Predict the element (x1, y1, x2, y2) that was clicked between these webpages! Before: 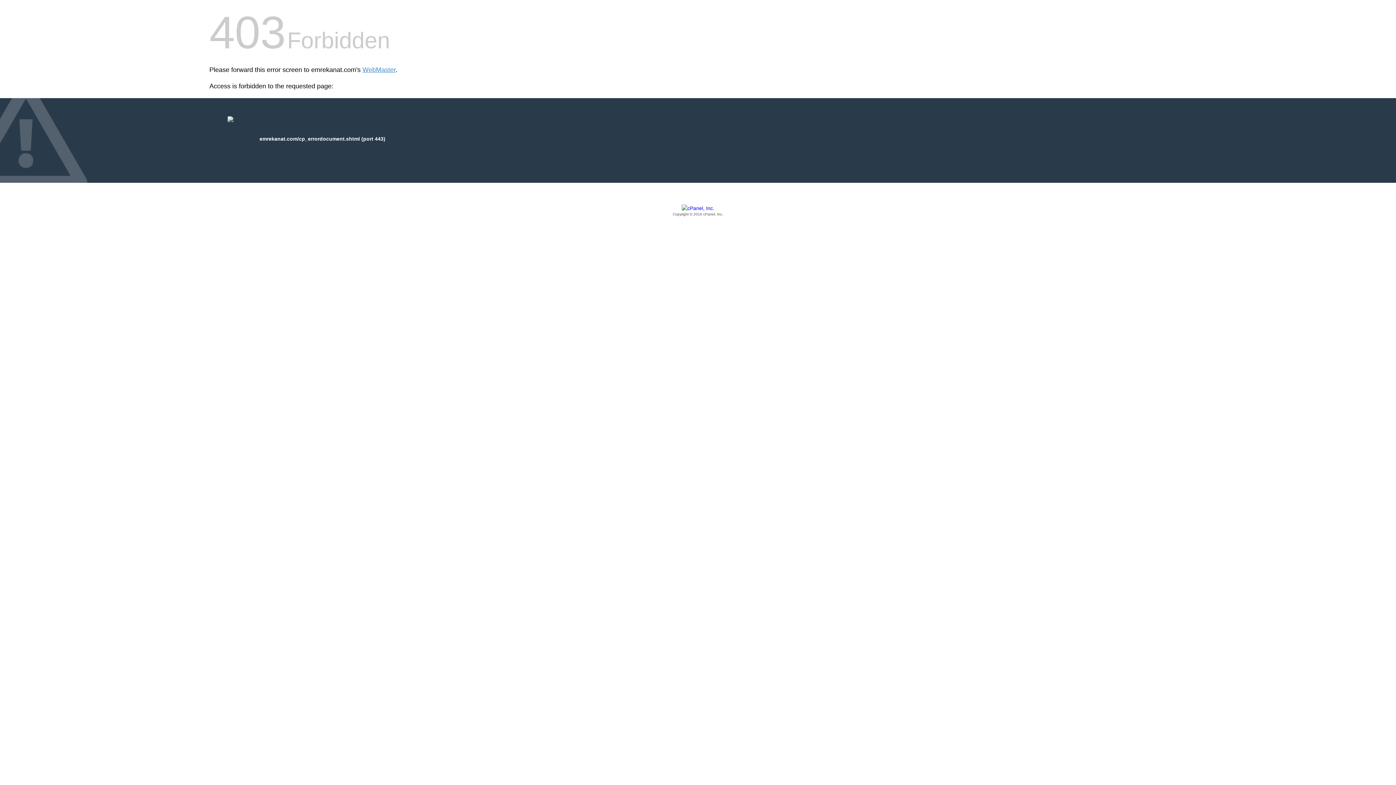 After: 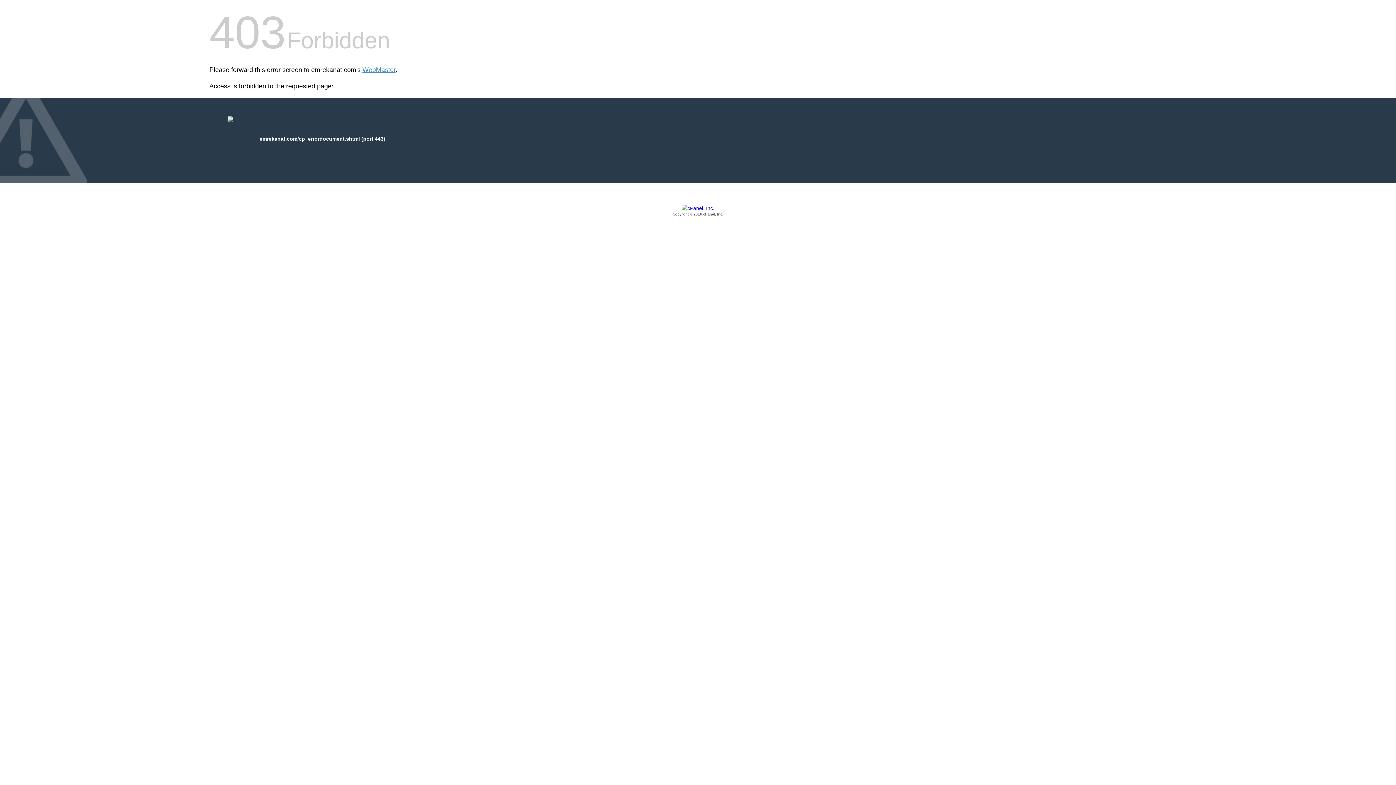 Action: bbox: (209, 205, 1186, 217) label: Copyright © 2016 cPanel, Inc.